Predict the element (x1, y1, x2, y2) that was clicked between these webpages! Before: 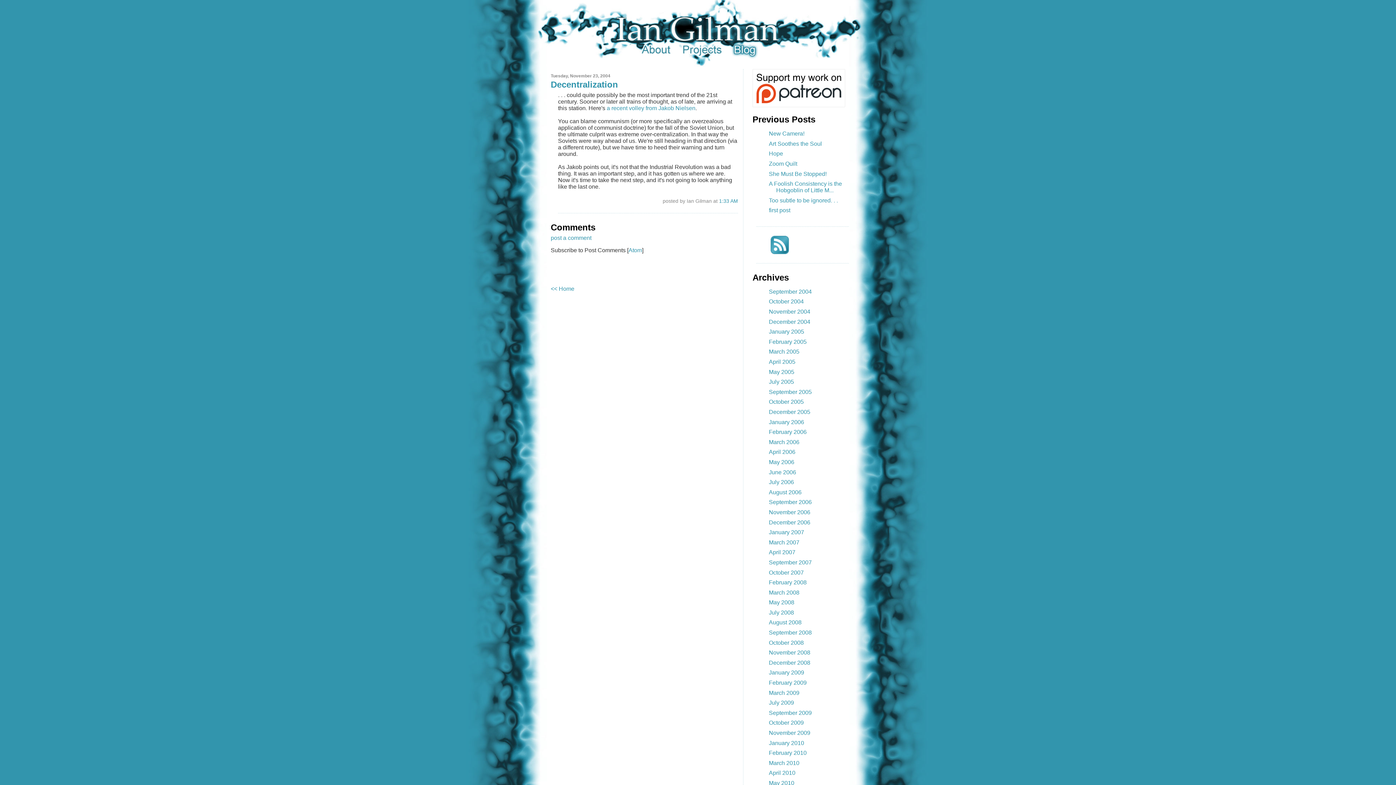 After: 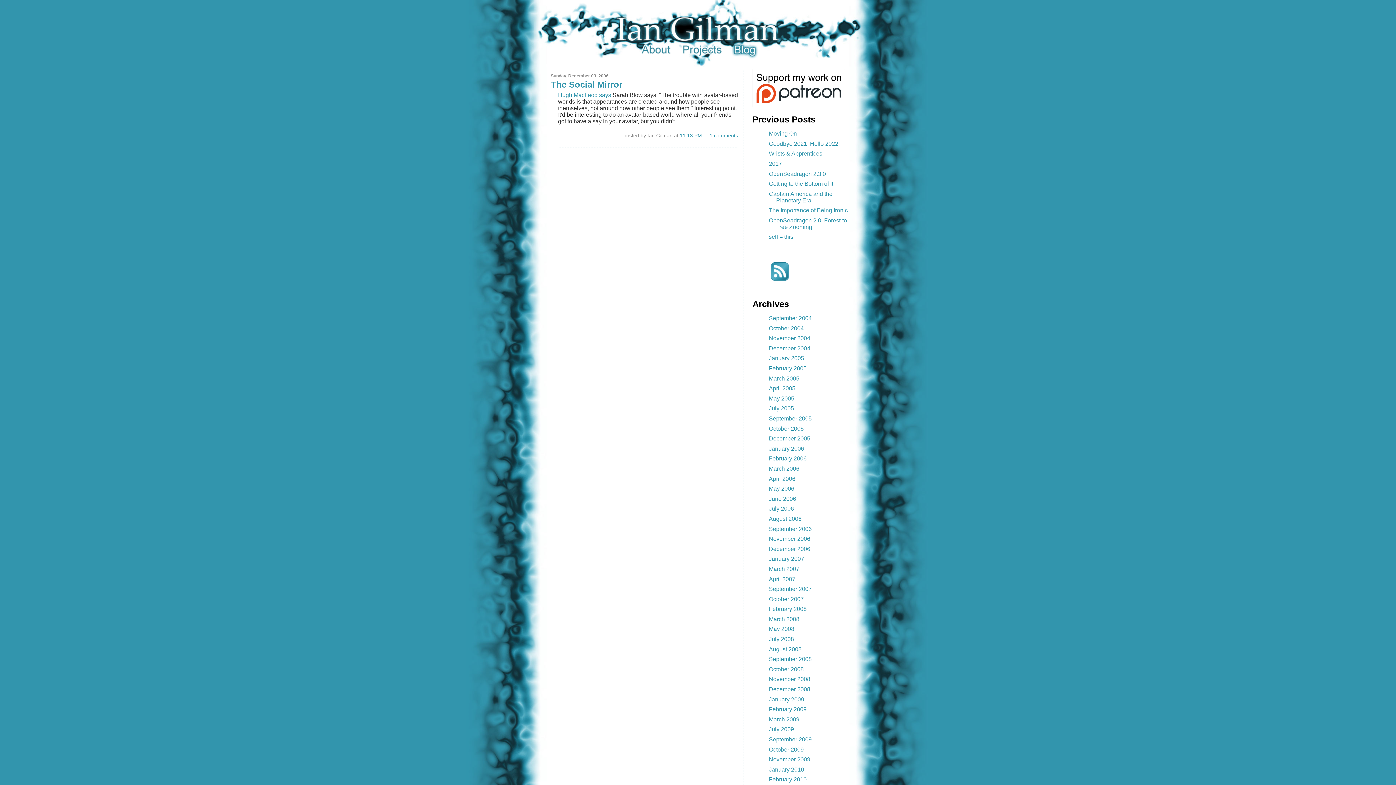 Action: bbox: (769, 519, 810, 525) label: December 2006